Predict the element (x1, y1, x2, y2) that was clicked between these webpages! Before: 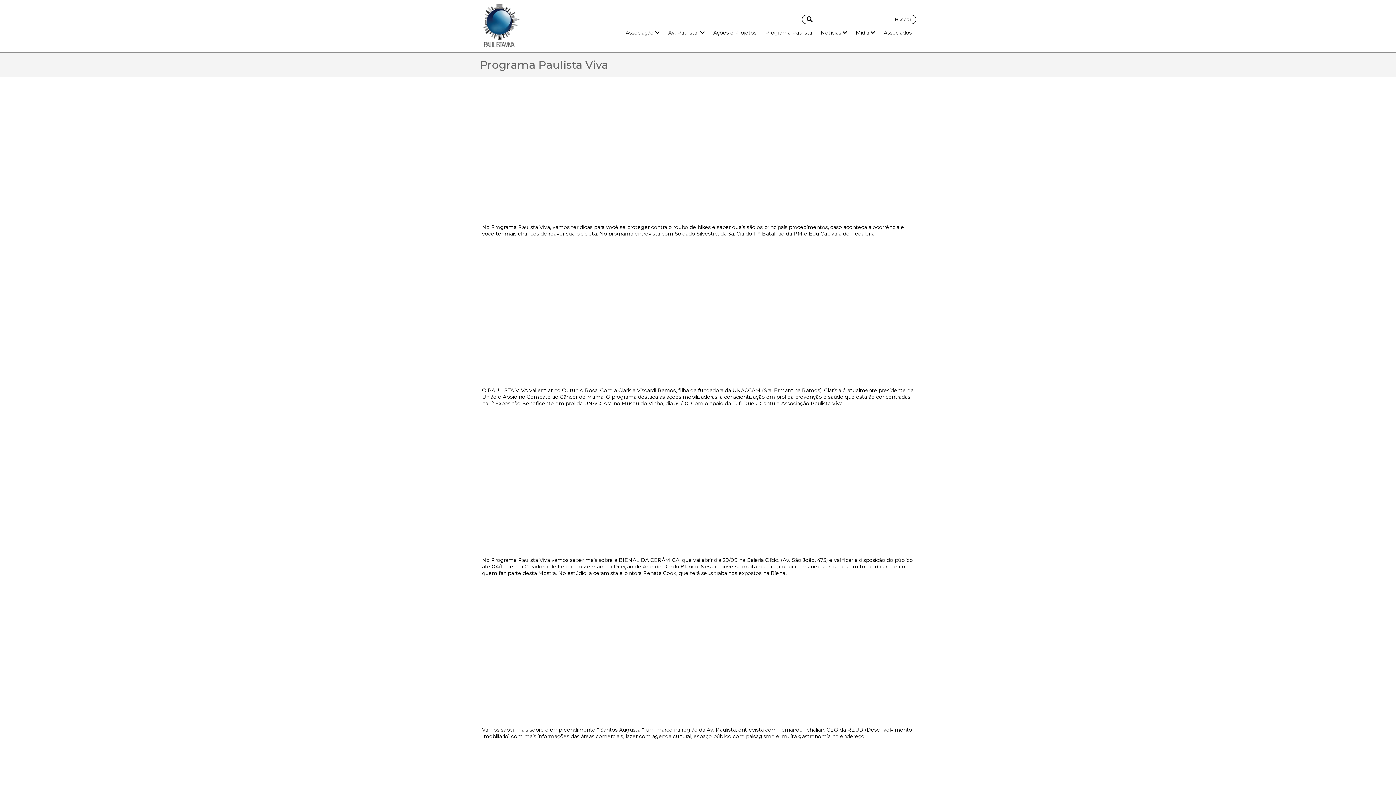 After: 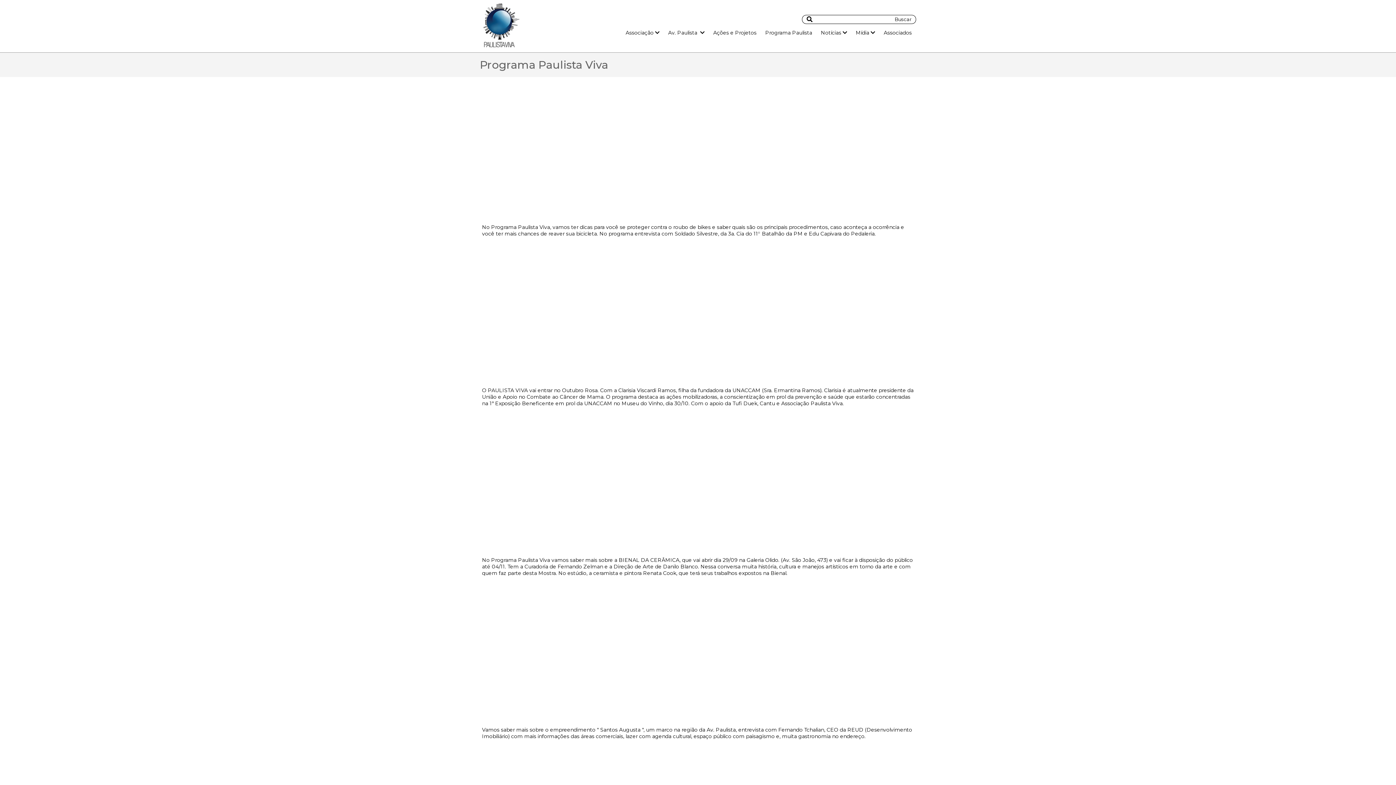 Action: label: Programa Paulista bbox: (765, 29, 812, 35)